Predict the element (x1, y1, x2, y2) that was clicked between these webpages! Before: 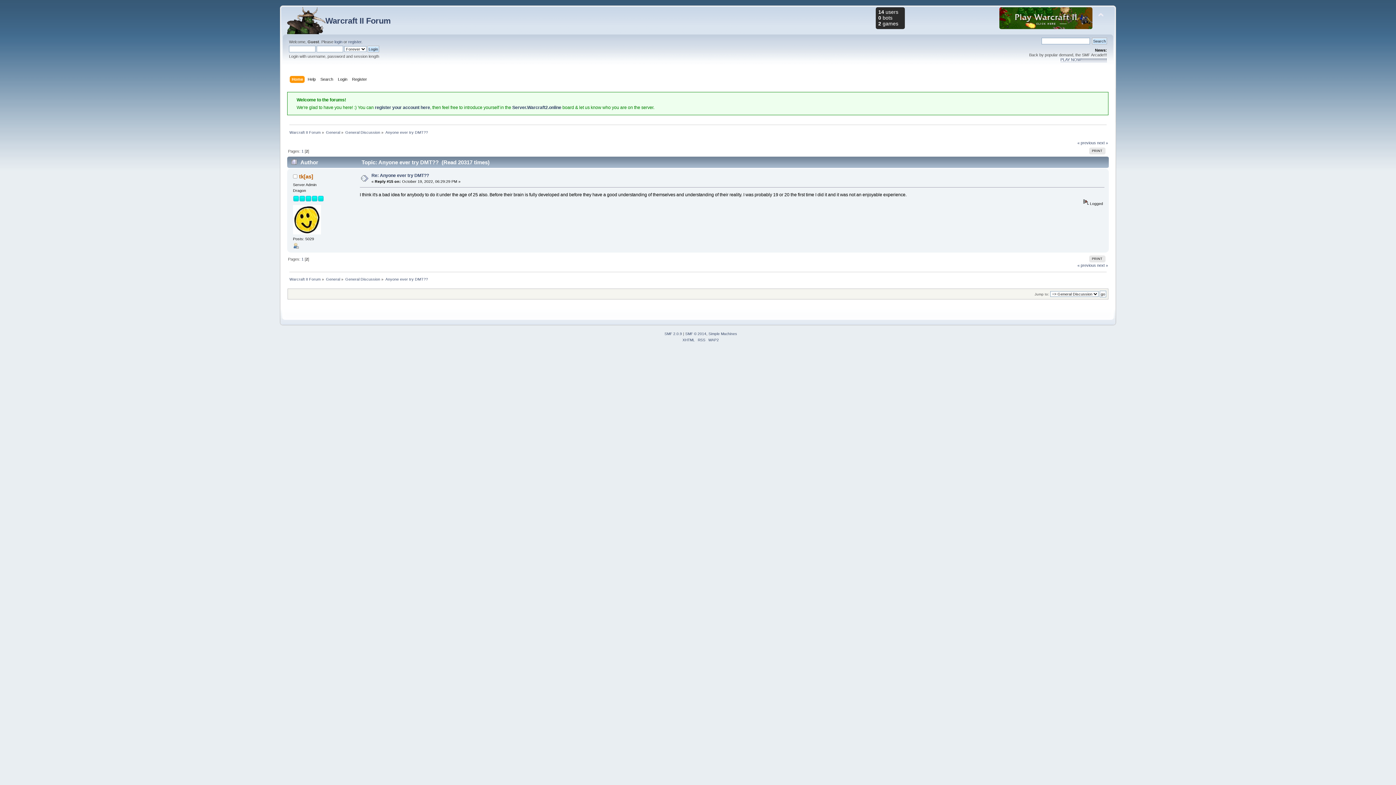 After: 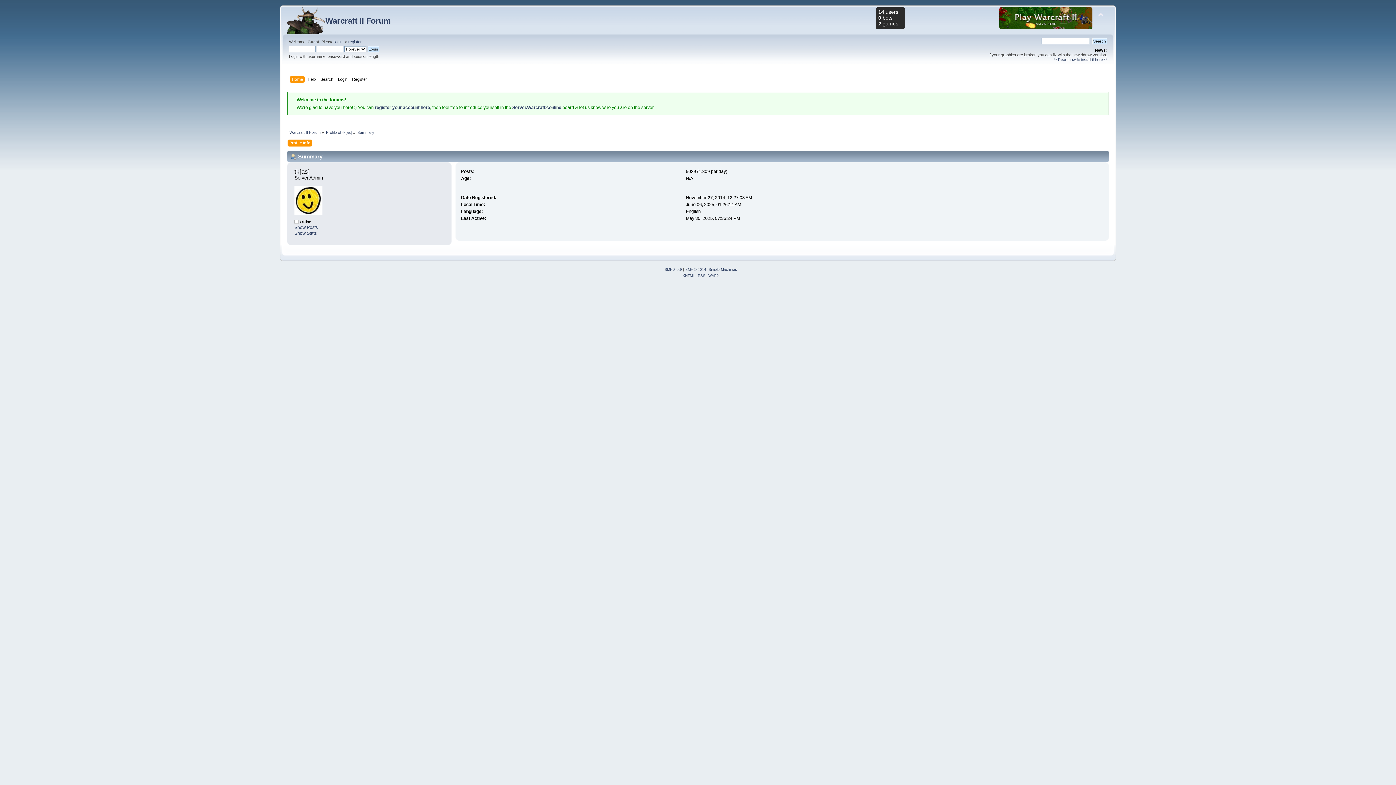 Action: bbox: (293, 245, 298, 249)